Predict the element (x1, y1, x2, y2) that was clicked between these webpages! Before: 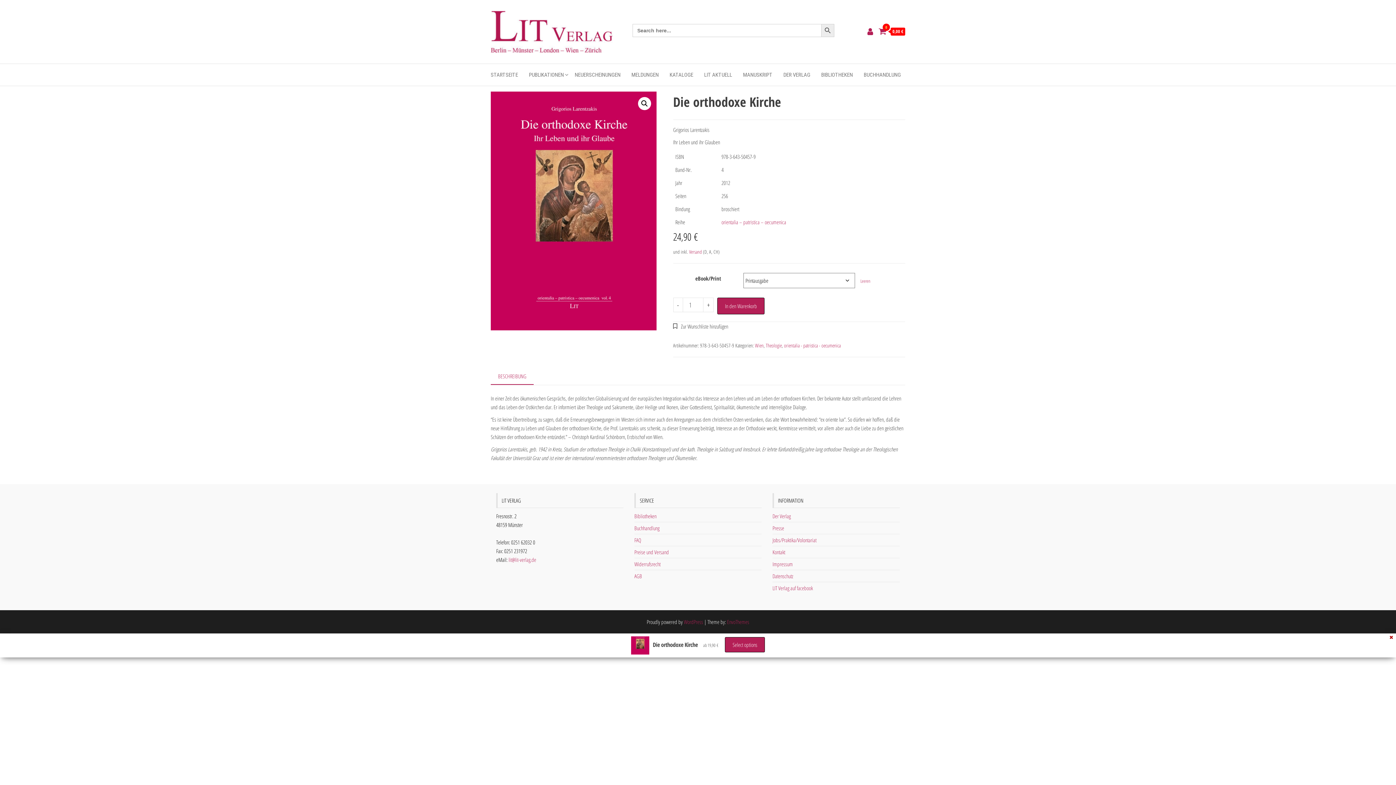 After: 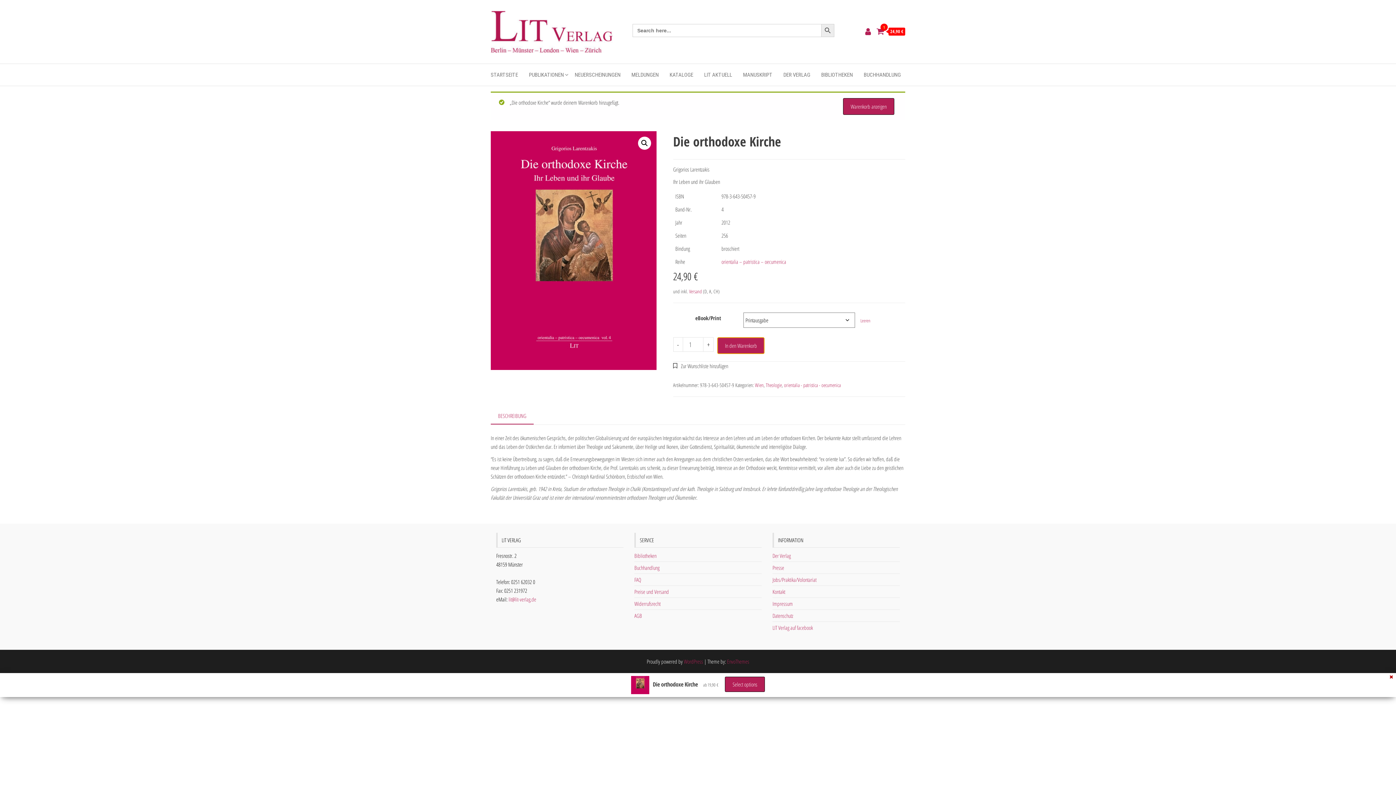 Action: bbox: (717, 297, 764, 314) label: In den Warenkorb